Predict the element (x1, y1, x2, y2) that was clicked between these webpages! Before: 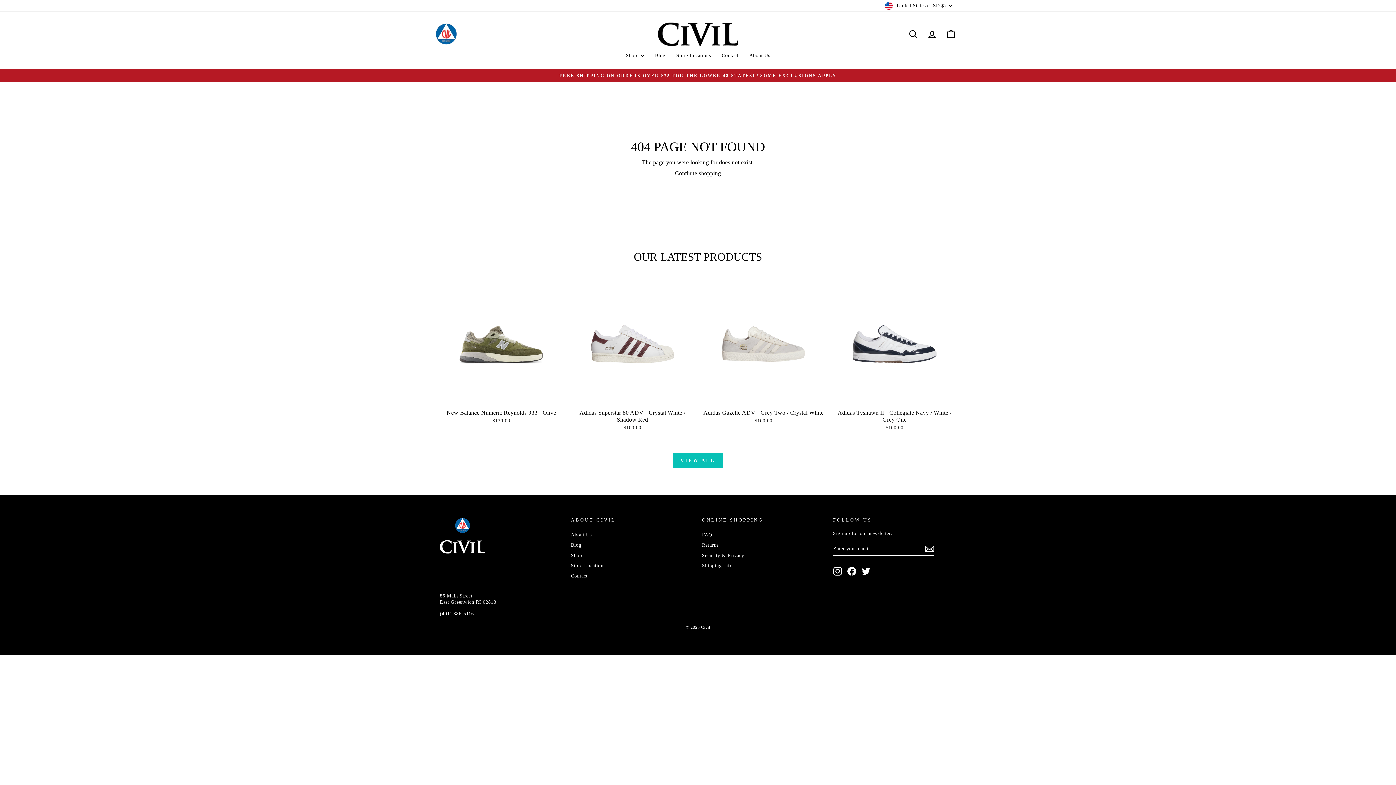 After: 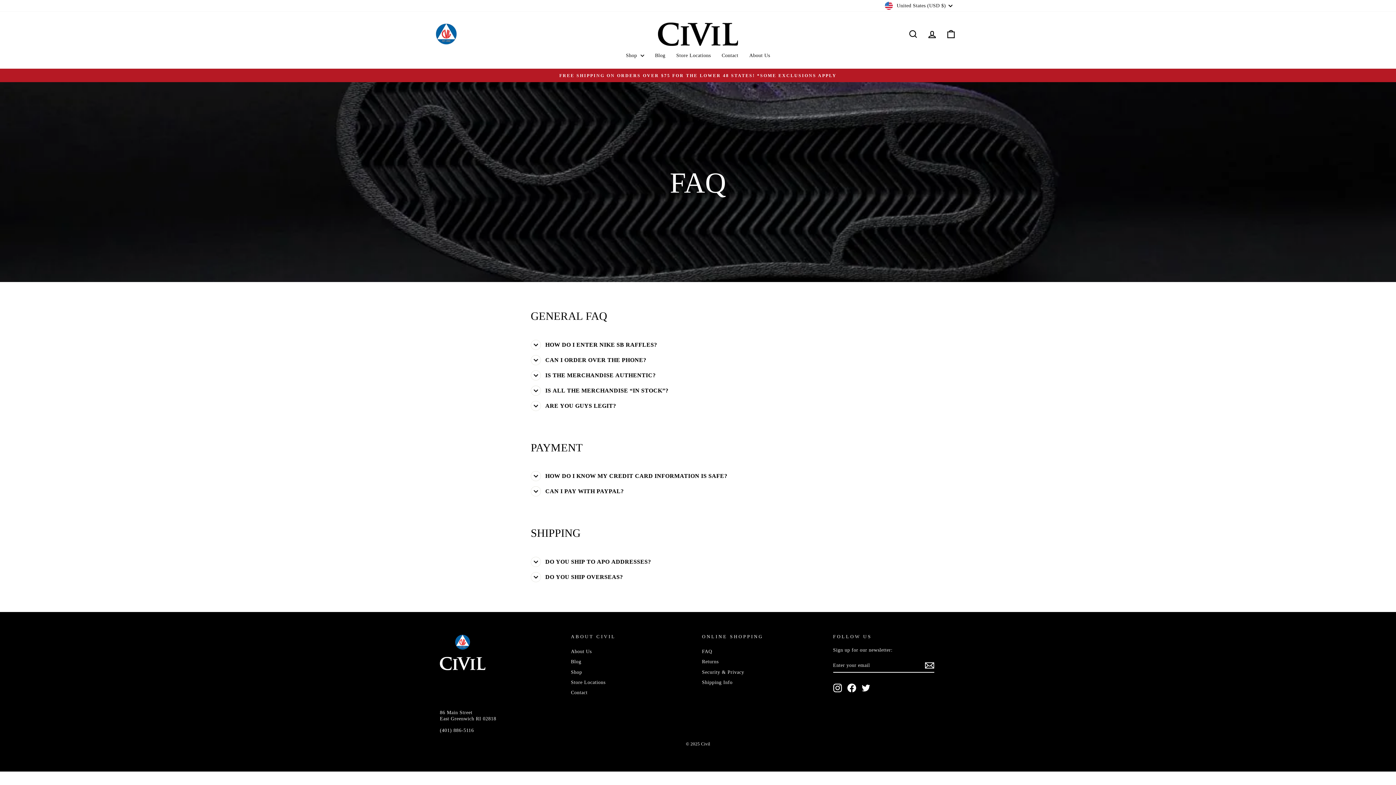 Action: bbox: (702, 530, 712, 539) label: FAQ